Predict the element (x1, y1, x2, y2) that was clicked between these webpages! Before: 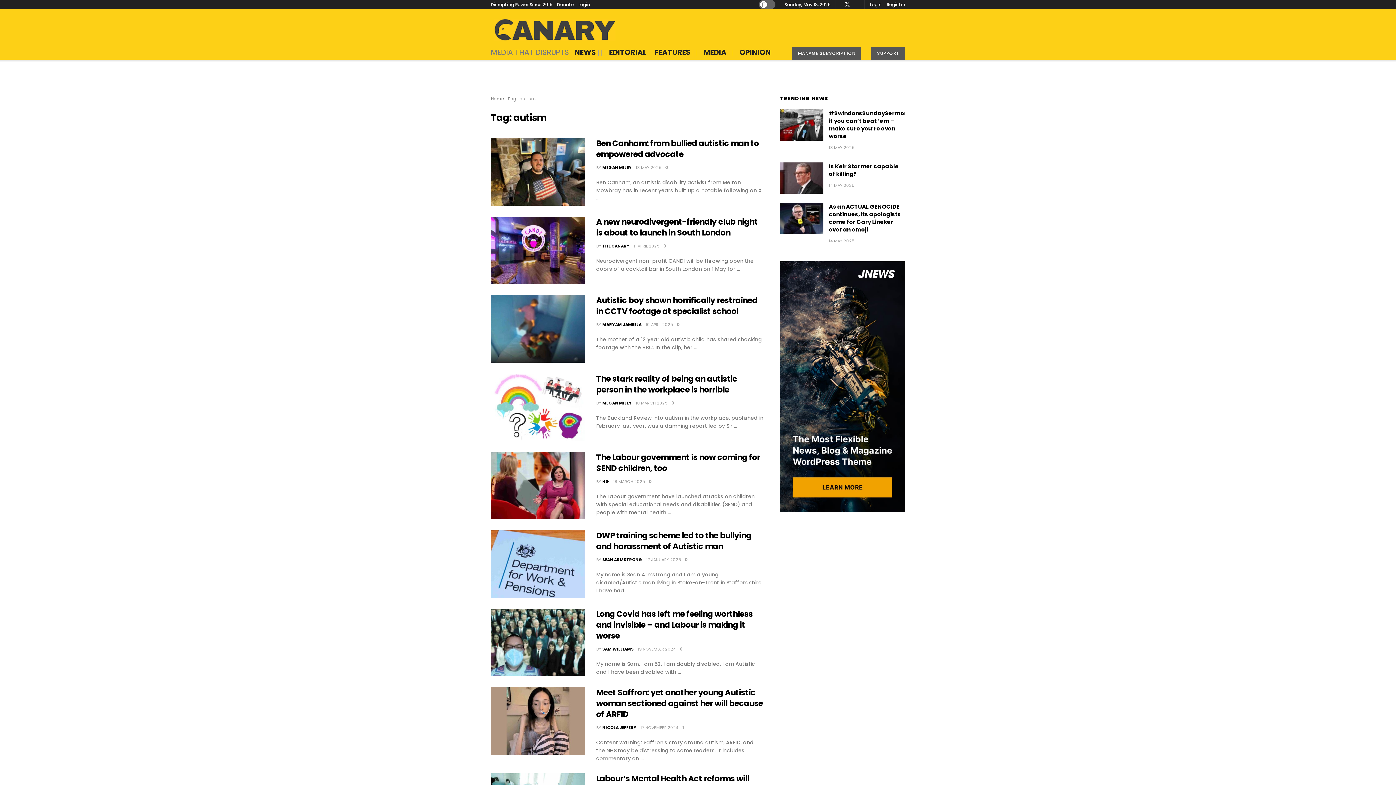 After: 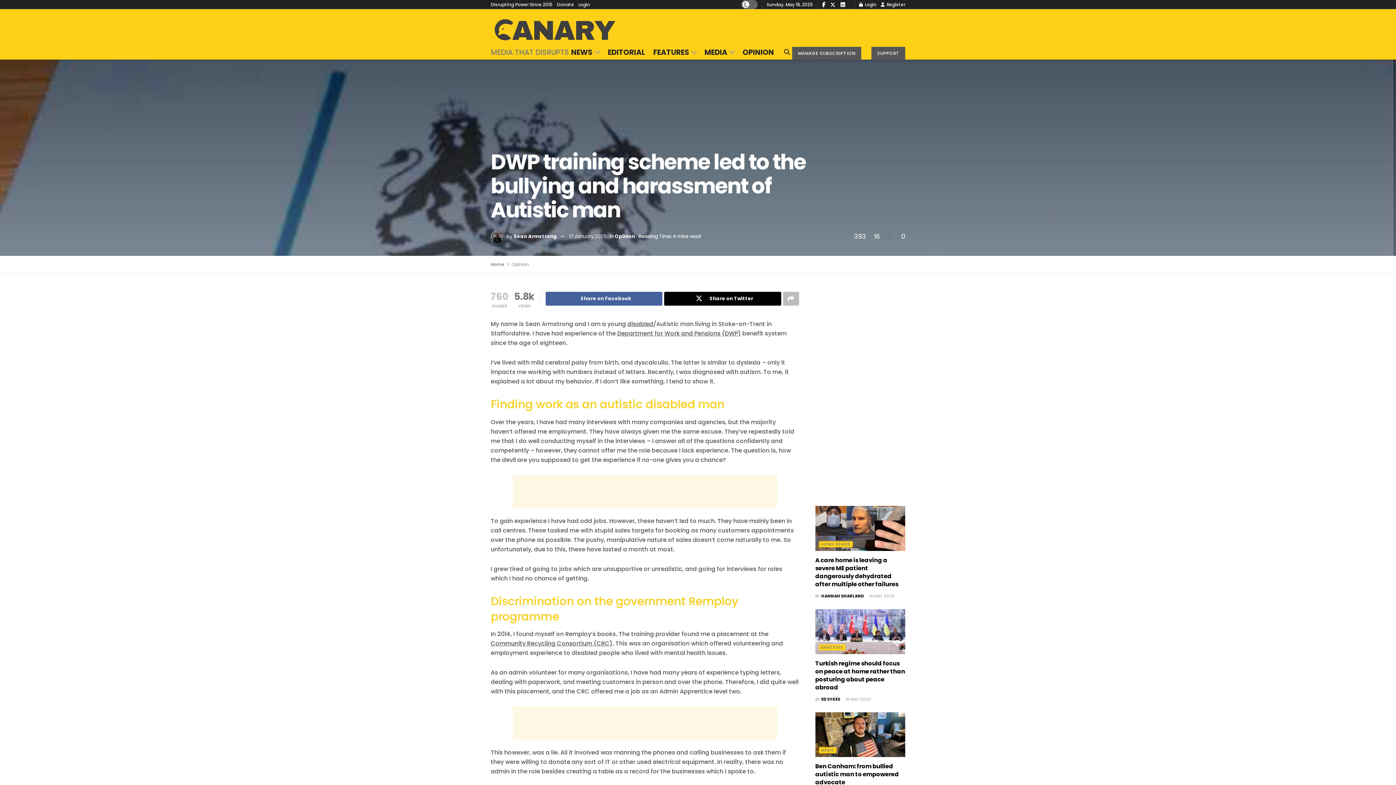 Action: bbox: (596, 530, 751, 552) label: DWP training scheme led to the bullying and harassment of Autistic man